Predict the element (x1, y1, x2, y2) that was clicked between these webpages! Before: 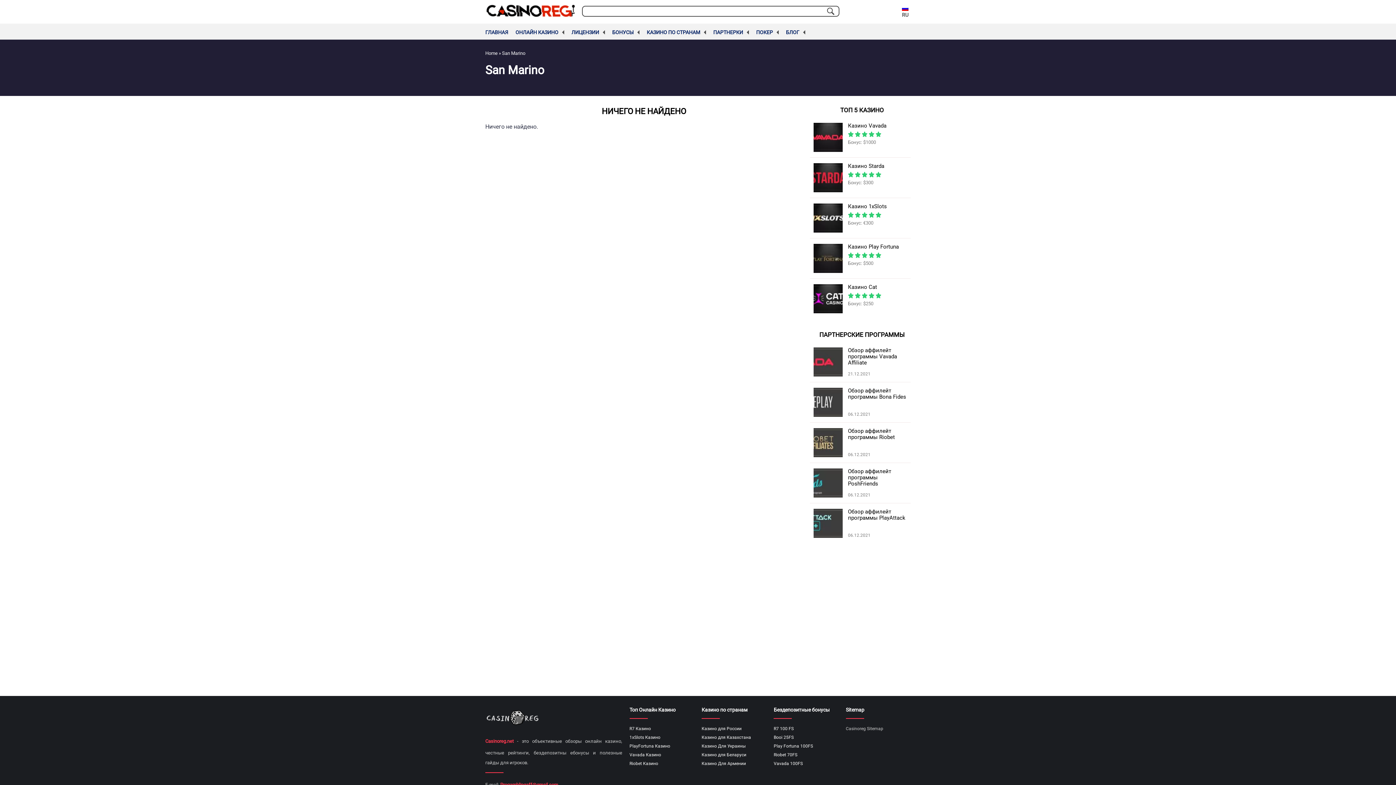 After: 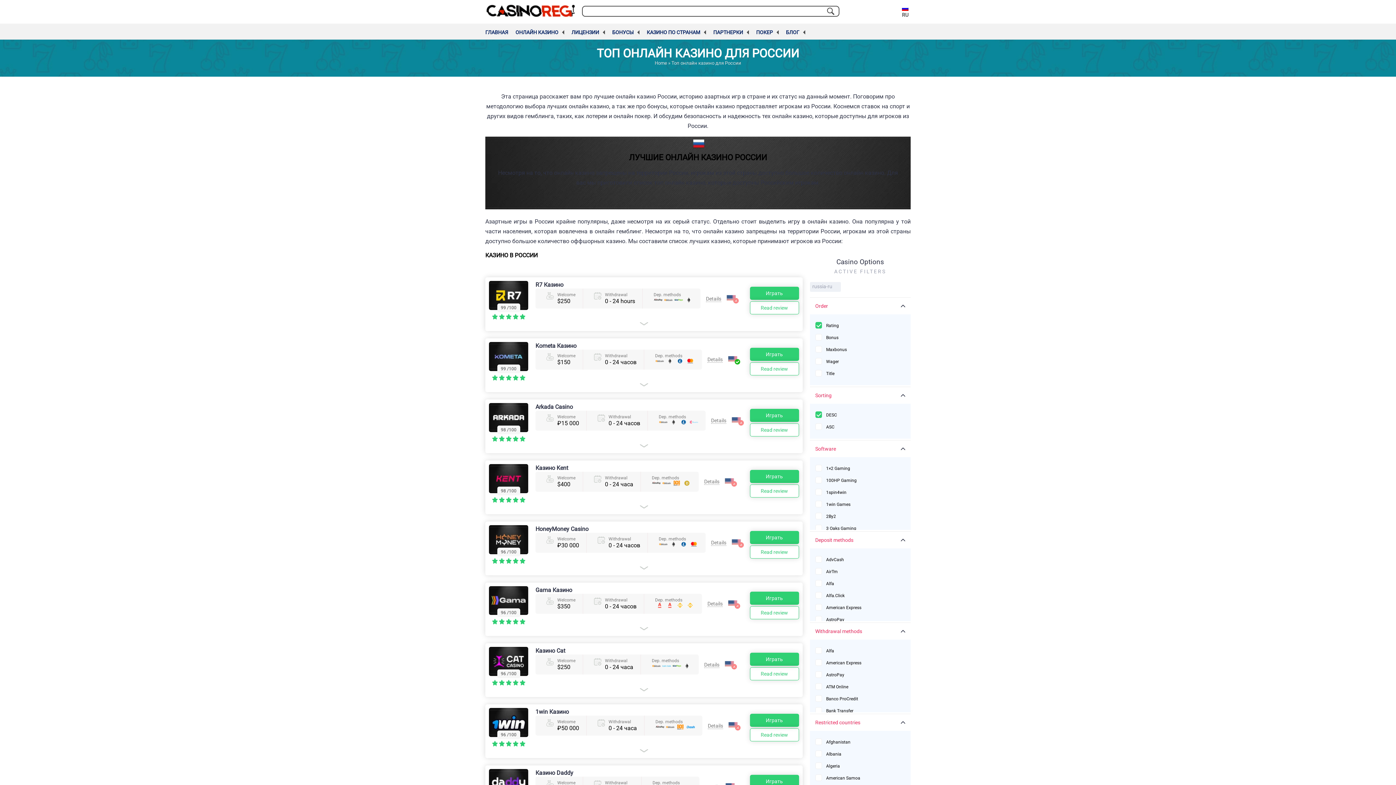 Action: bbox: (701, 724, 766, 733) label: Казино для России